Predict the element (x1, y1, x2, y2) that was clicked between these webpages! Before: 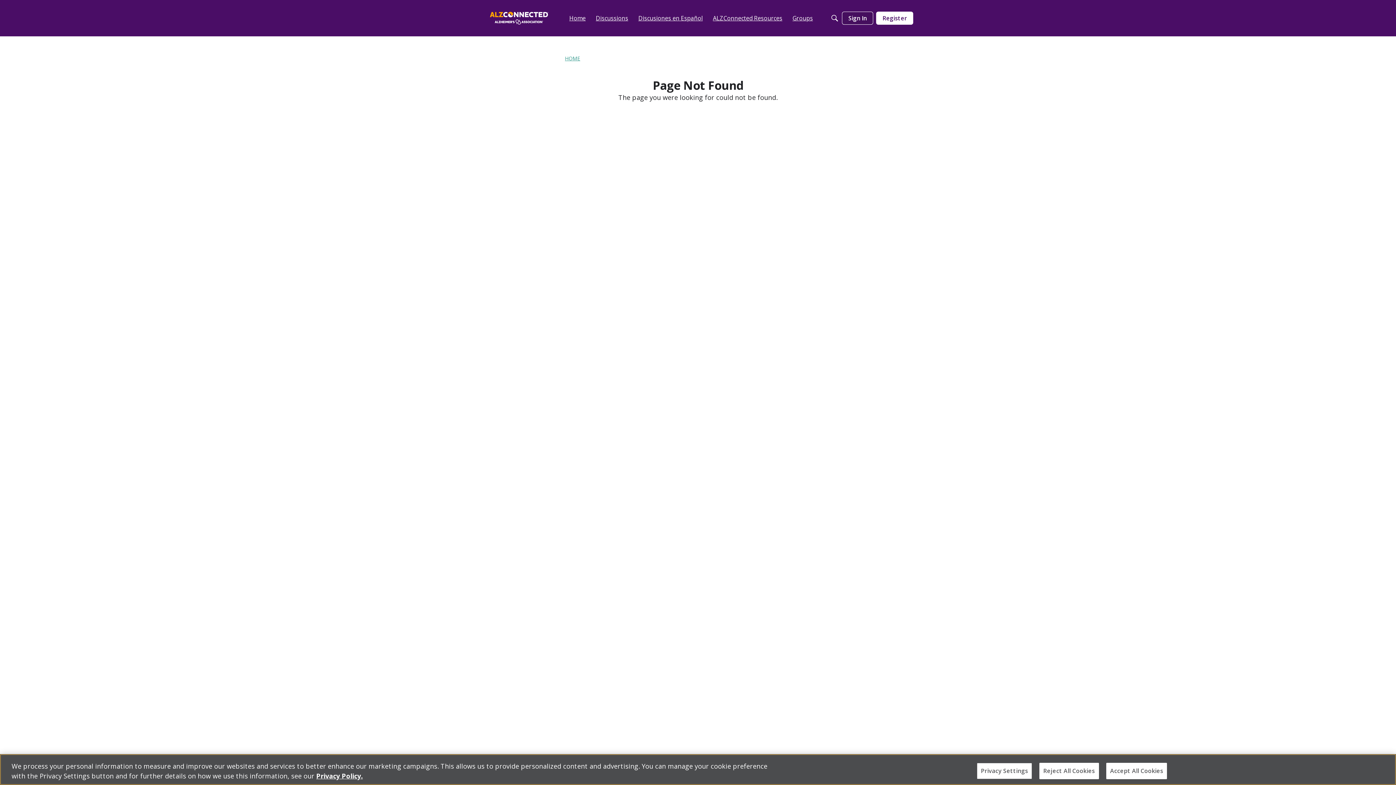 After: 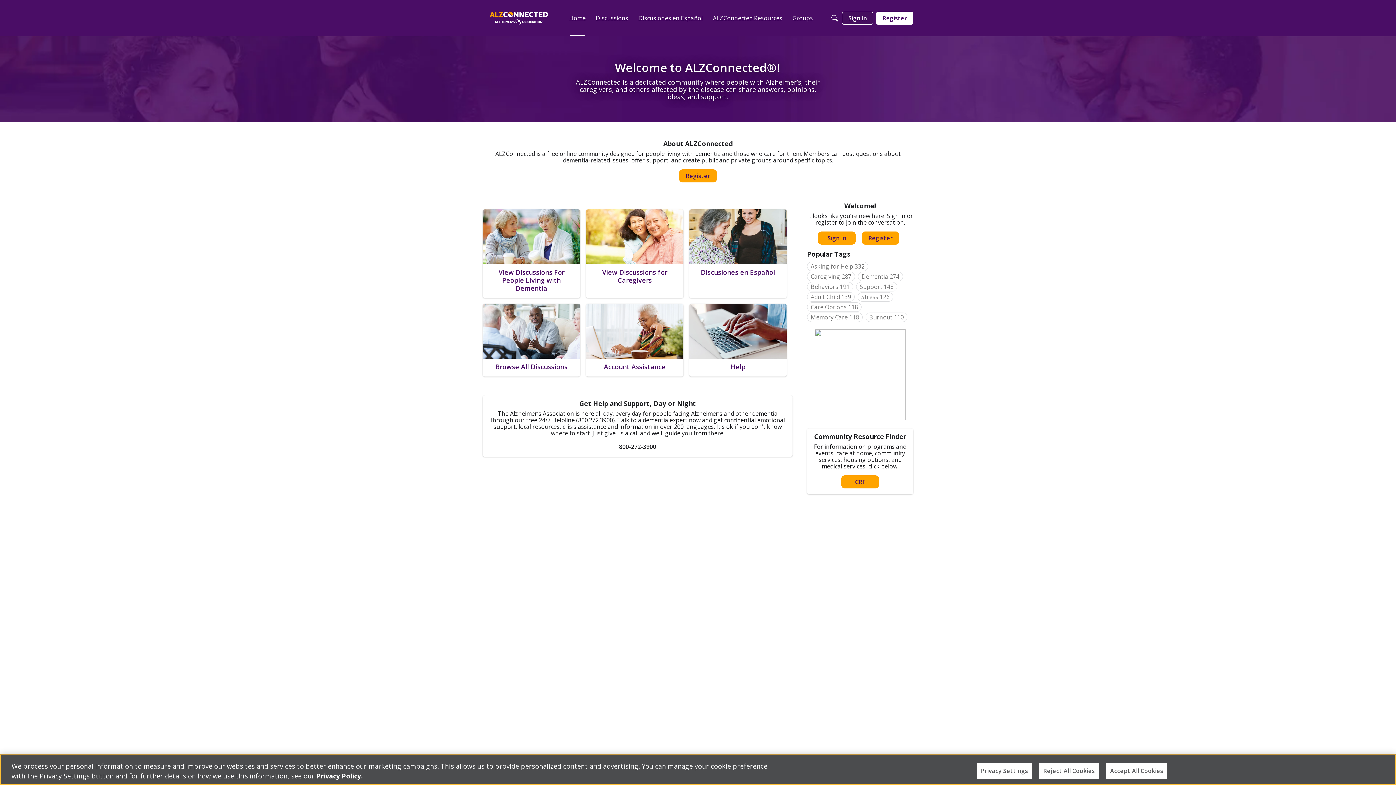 Action: bbox: (565, 54, 580, 61) label: HOME